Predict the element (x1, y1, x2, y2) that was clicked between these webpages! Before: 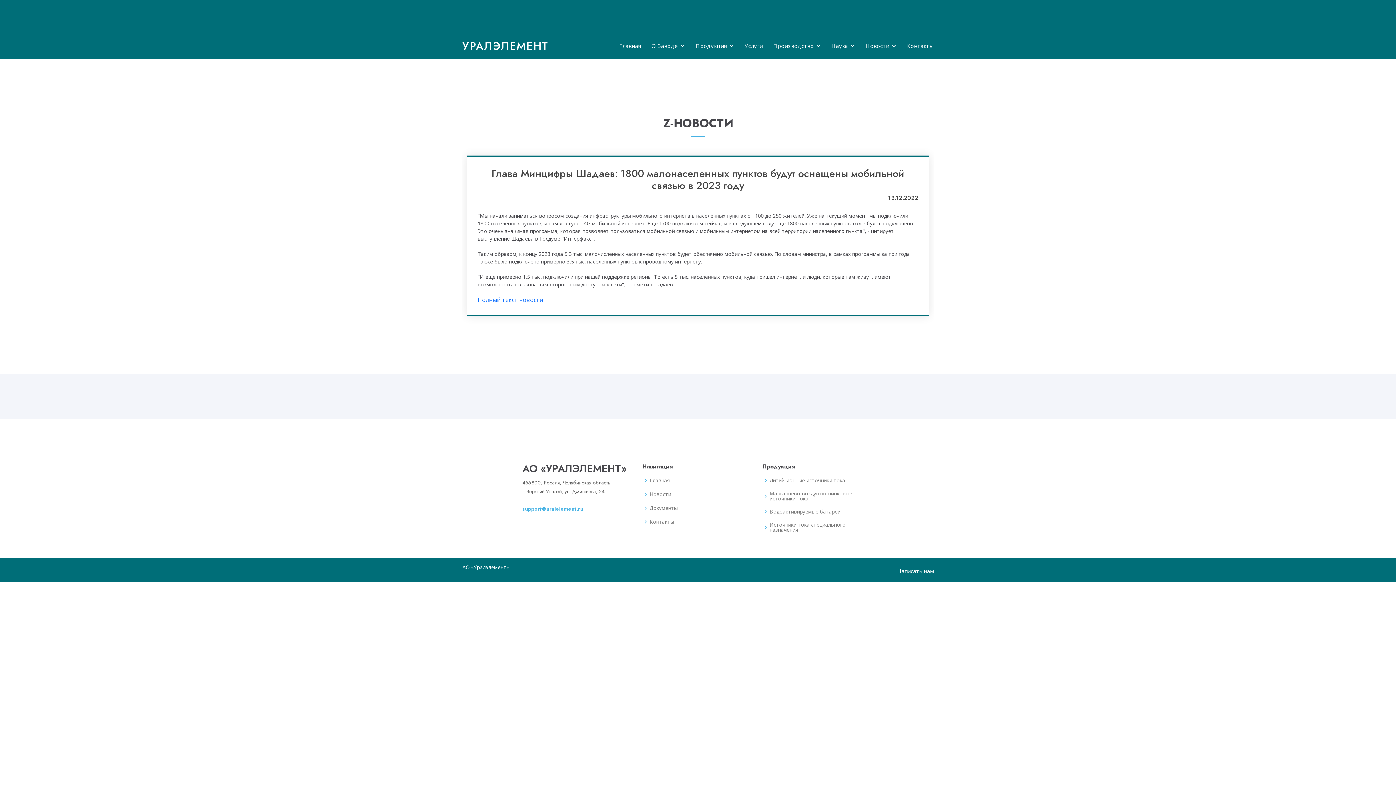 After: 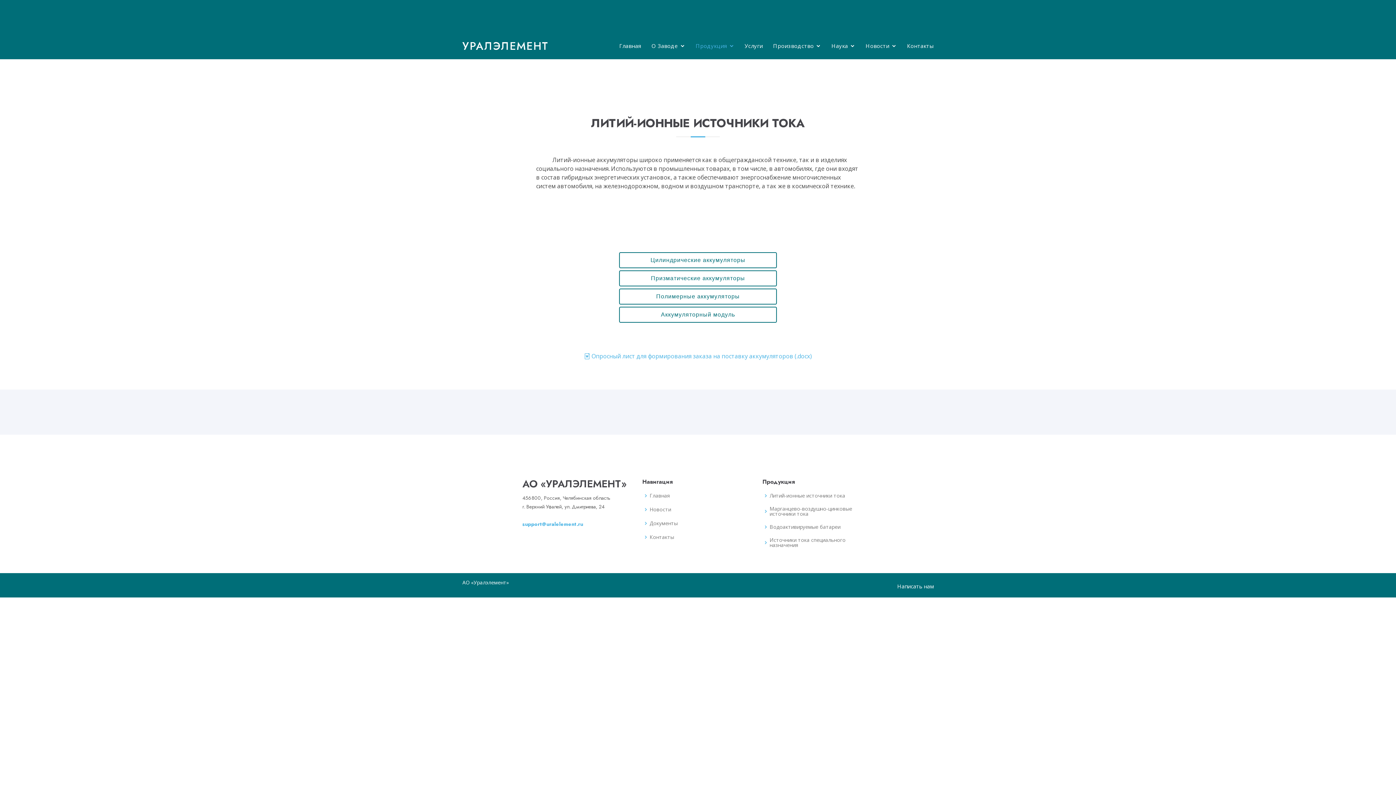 Action: label: Литий-ионные источники тока bbox: (769, 478, 845, 483)